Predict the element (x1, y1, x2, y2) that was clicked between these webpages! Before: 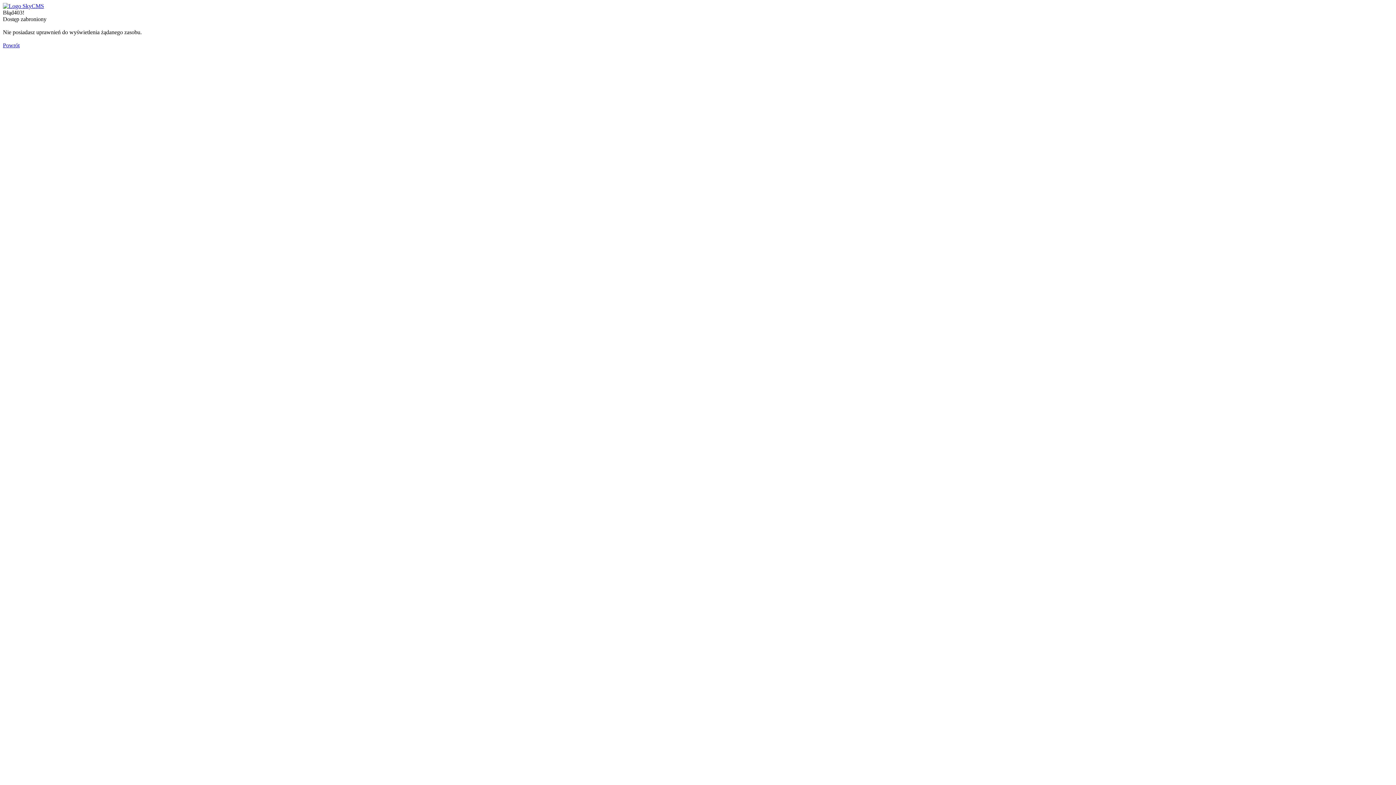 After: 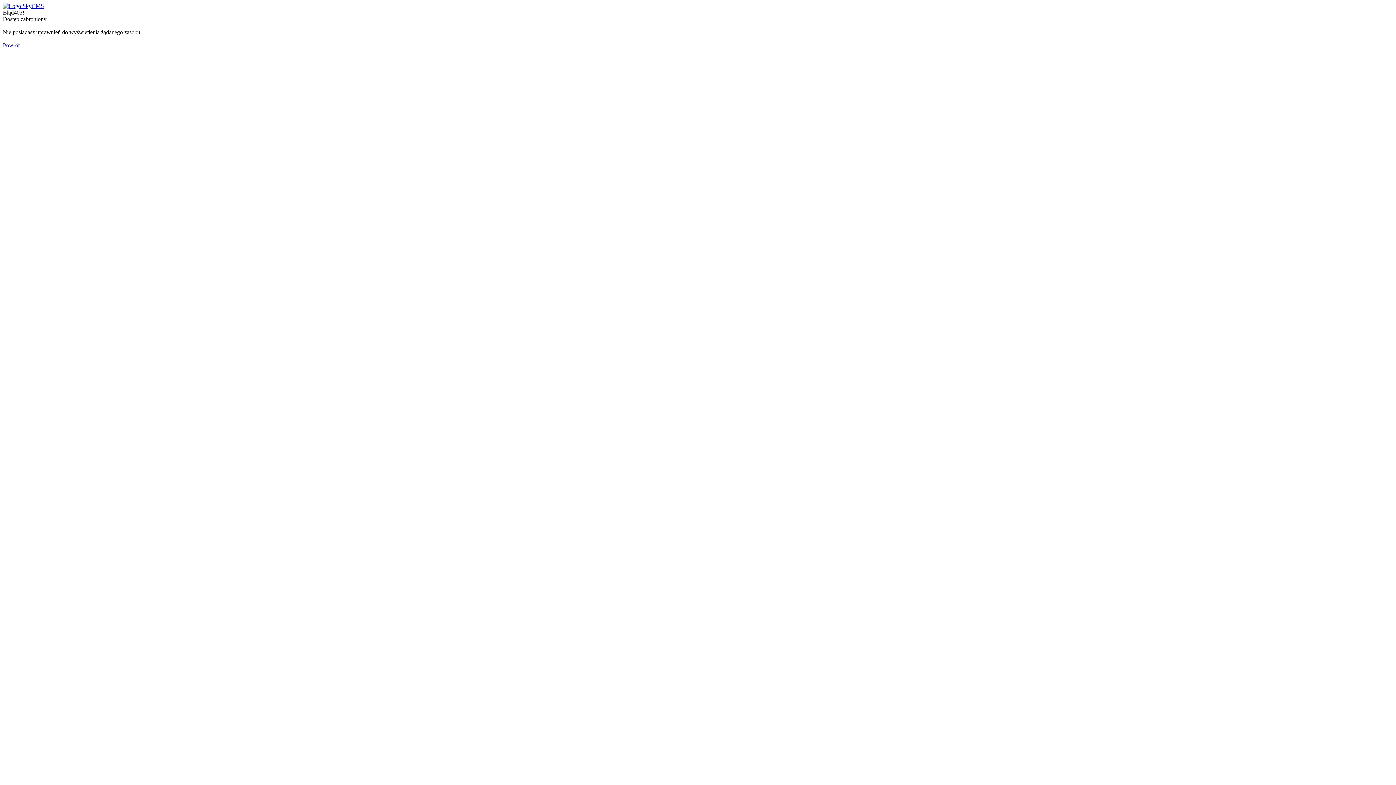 Action: bbox: (2, 2, 44, 9)